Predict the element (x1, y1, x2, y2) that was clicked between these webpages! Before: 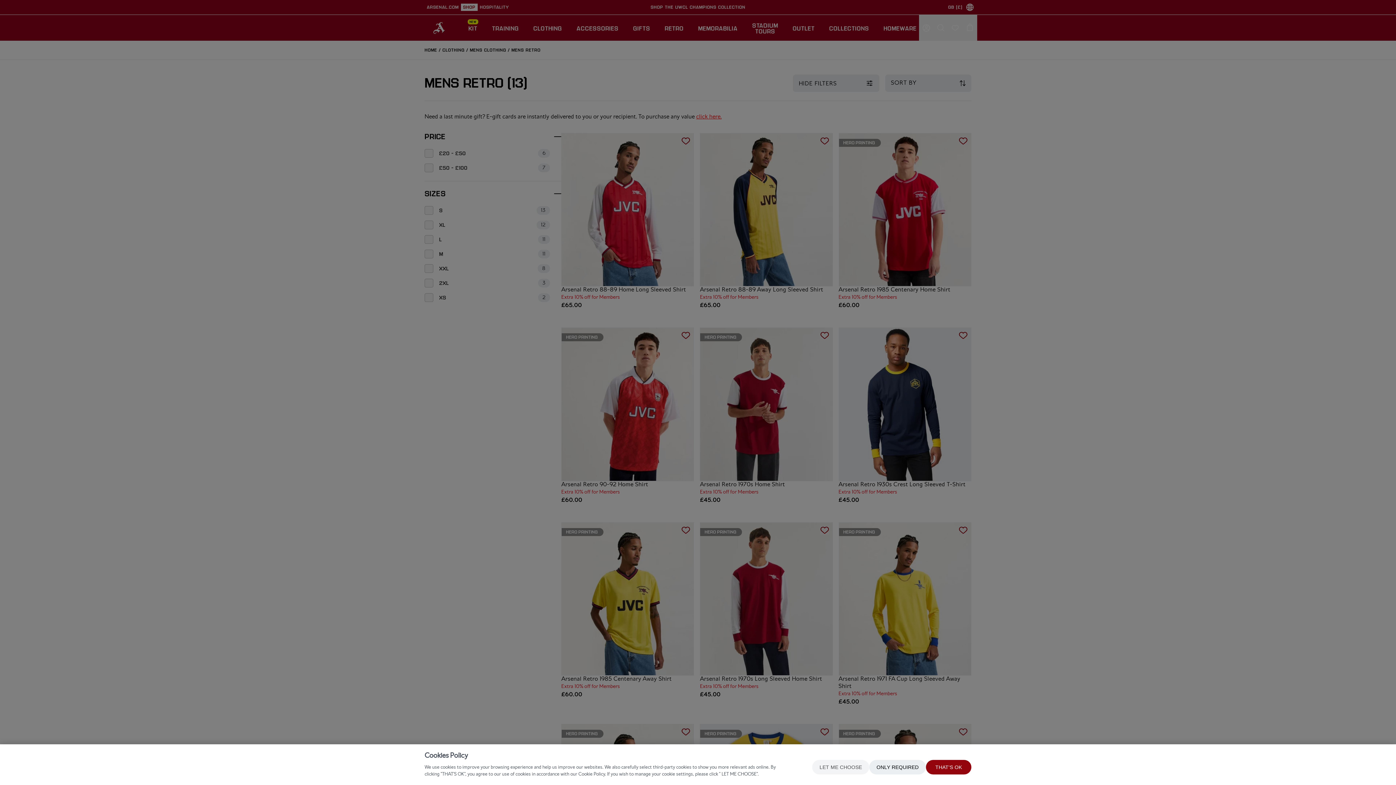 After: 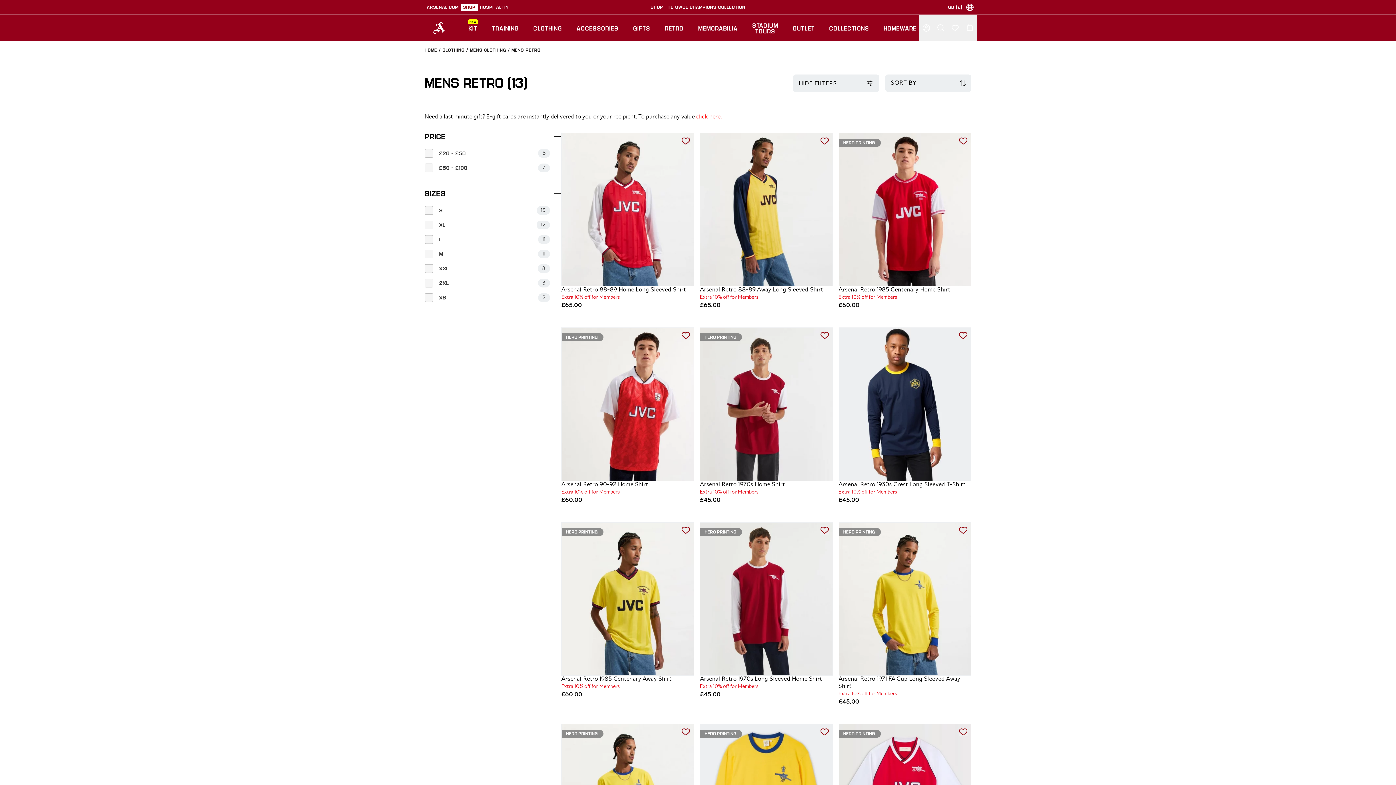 Action: label: ONLY REQUIRED bbox: (869, 760, 926, 774)